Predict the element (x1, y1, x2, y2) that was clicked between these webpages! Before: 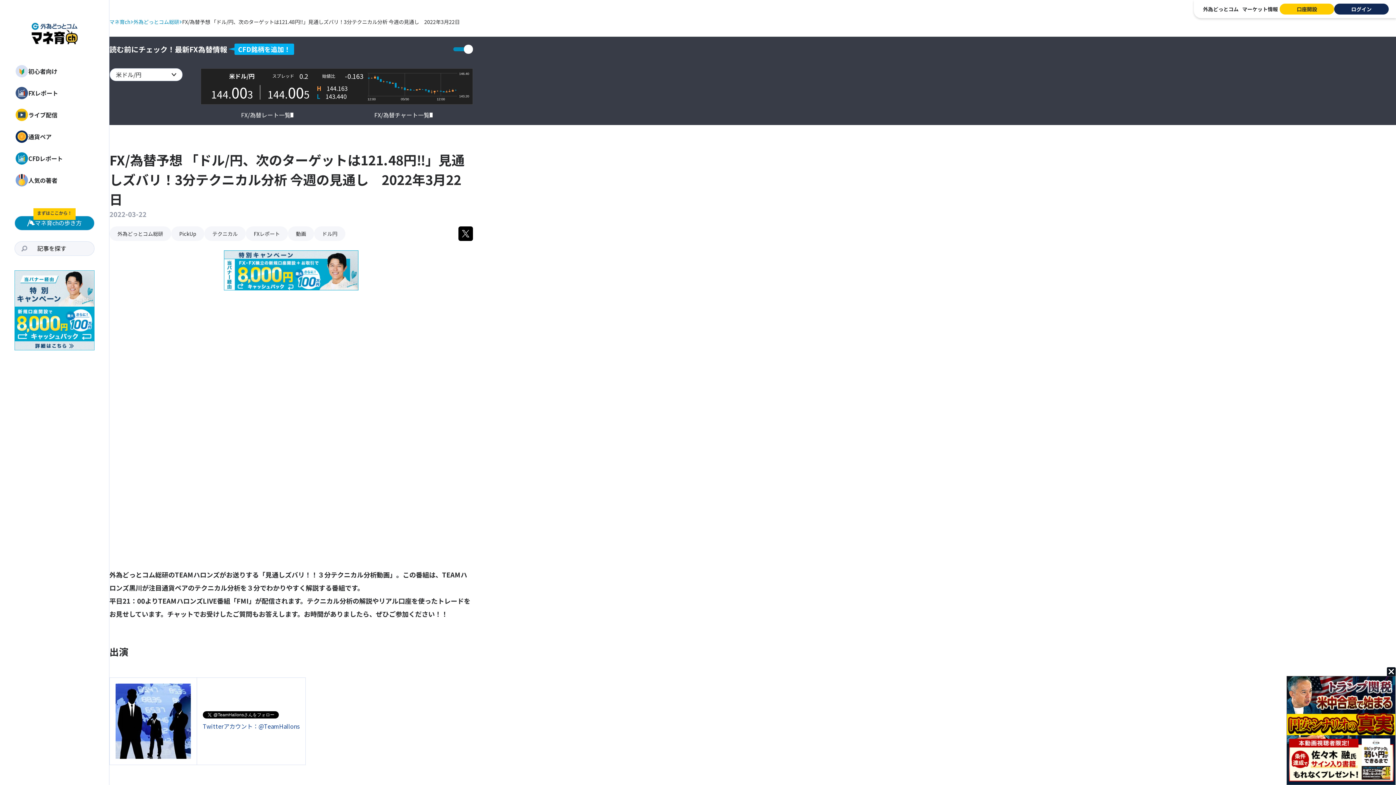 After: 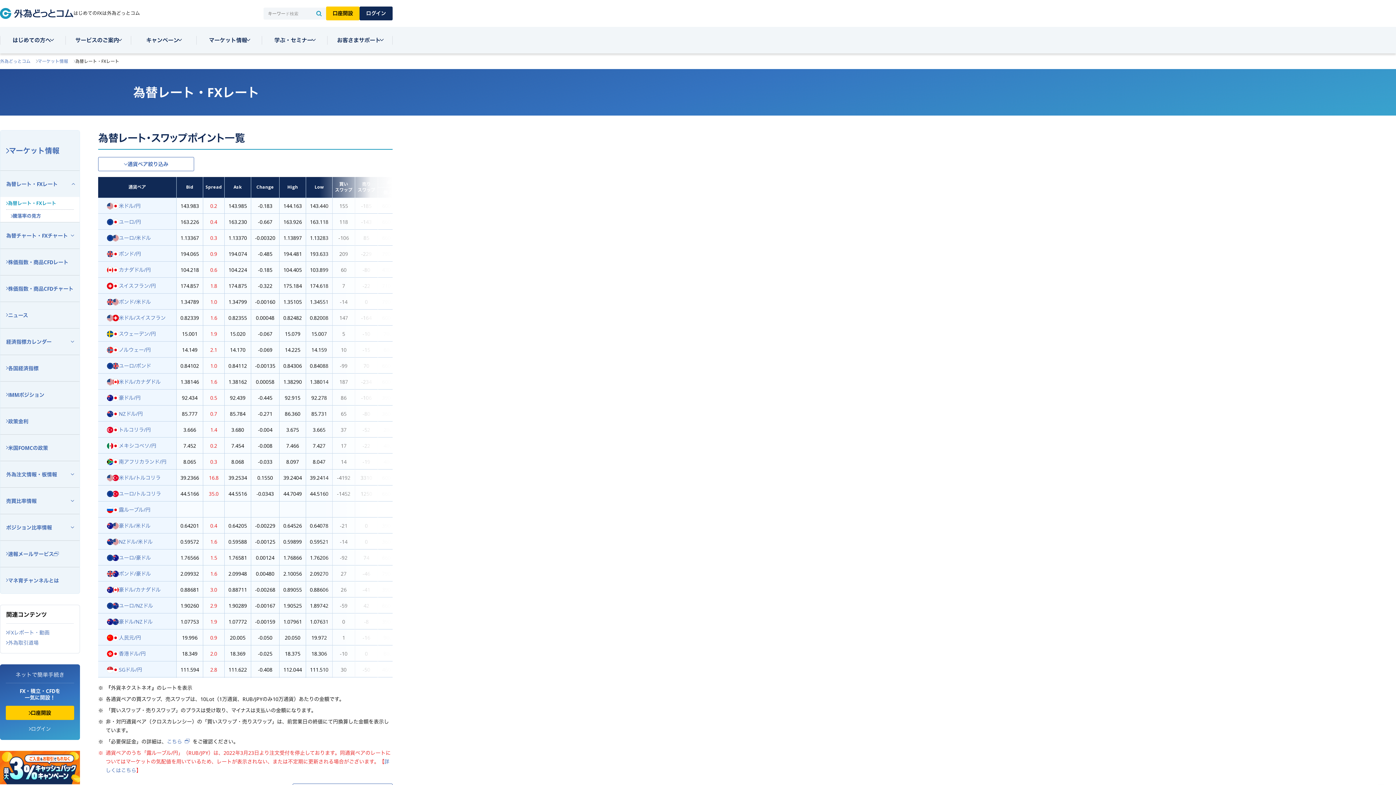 Action: label: FX/為替レート一覧 bbox: (241, 109, 293, 120)